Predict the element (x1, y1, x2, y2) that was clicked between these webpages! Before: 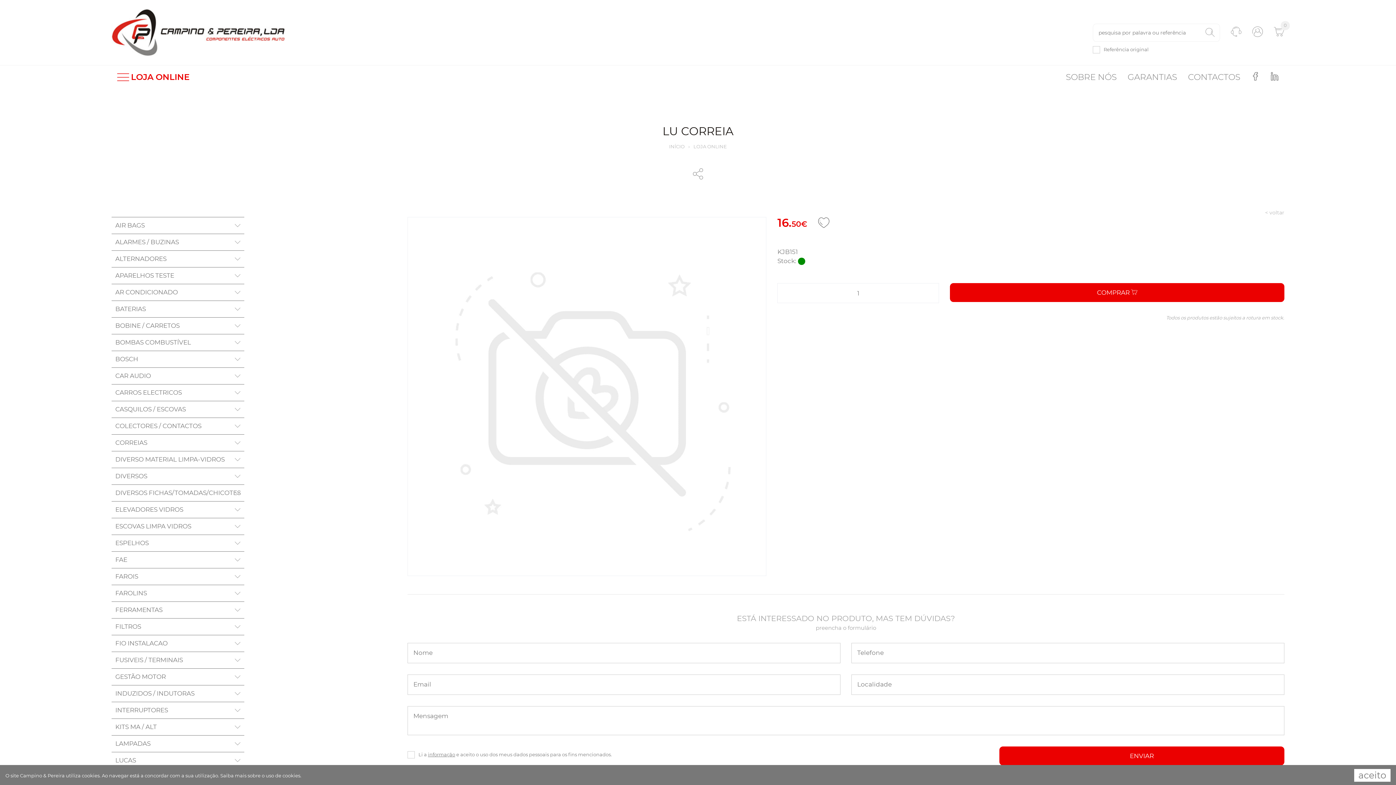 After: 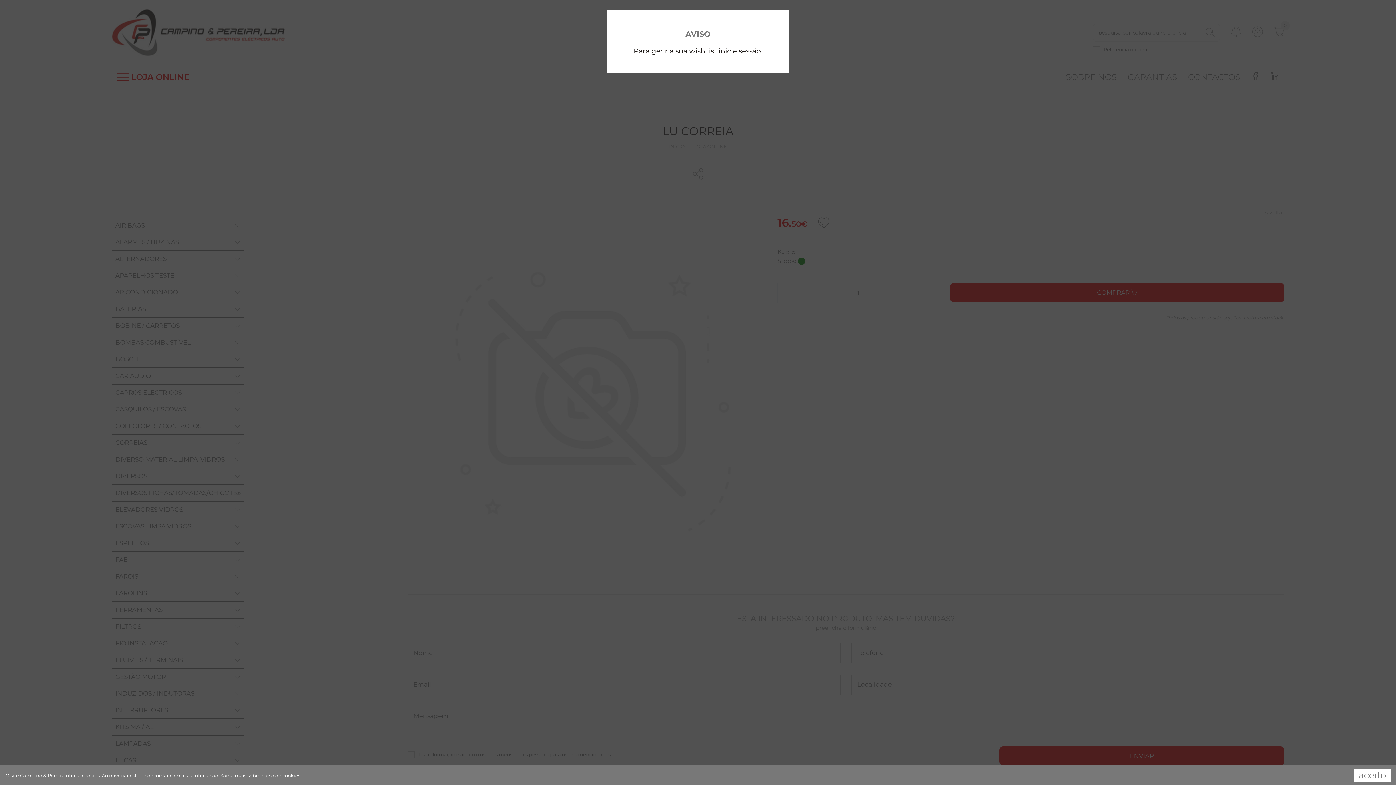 Action: bbox: (818, 221, 829, 229)